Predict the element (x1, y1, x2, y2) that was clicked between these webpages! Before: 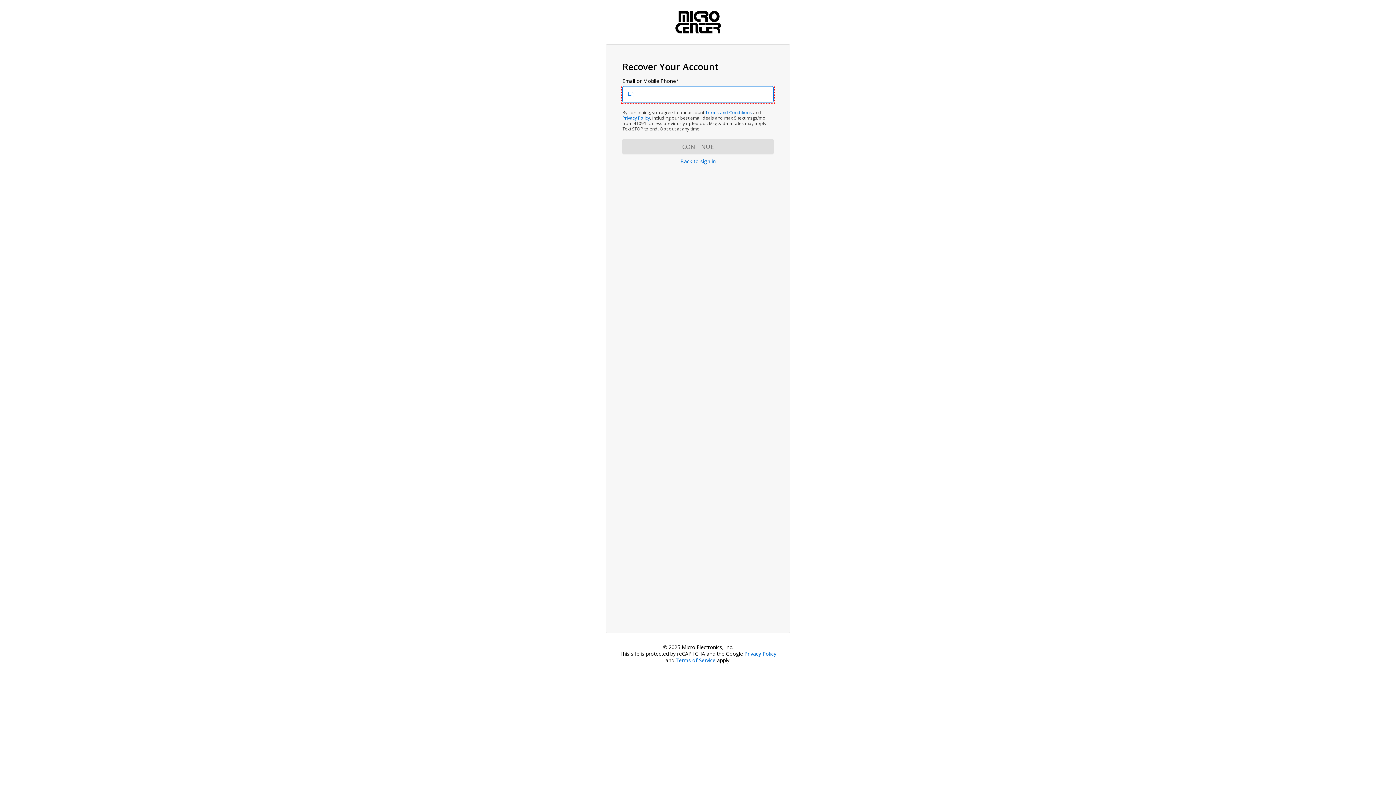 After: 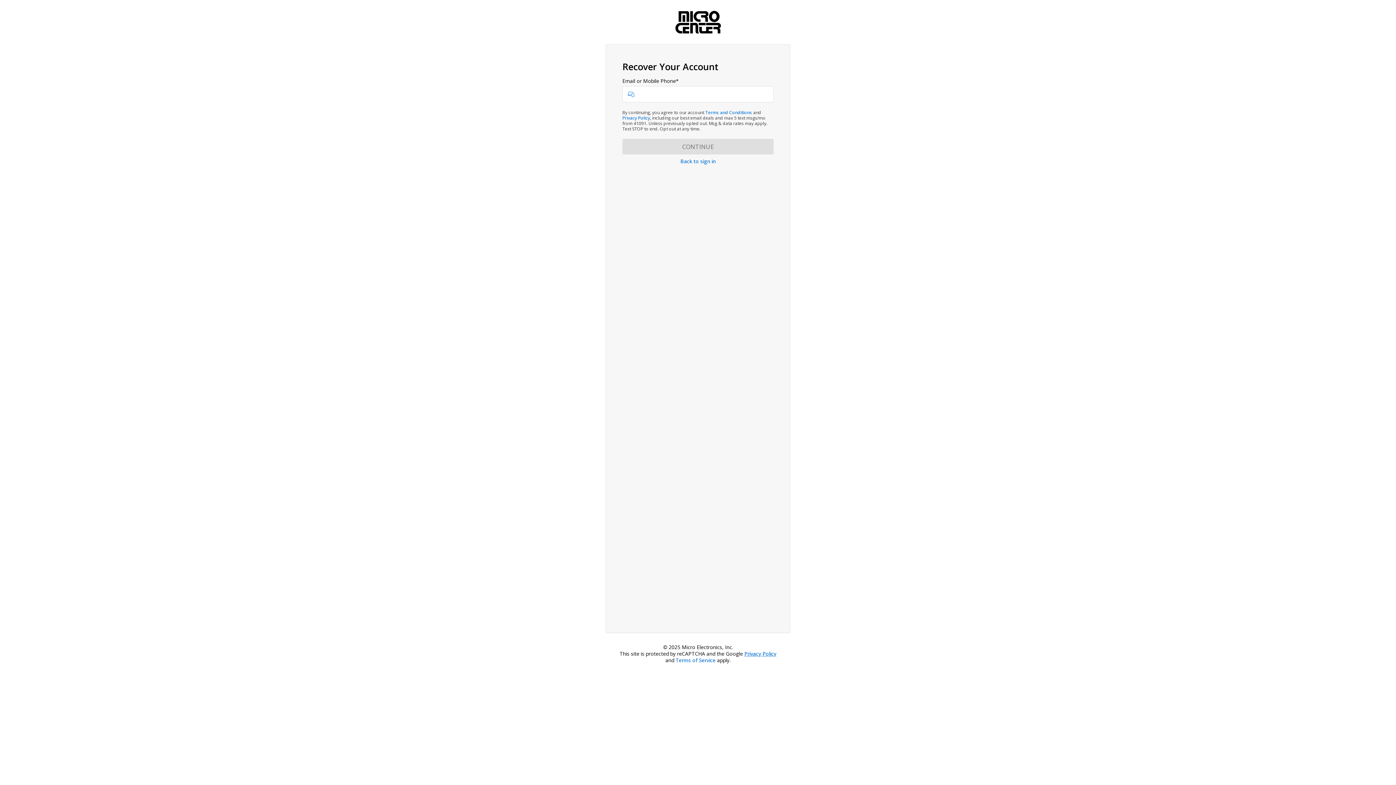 Action: label: Privacy Policy bbox: (744, 650, 776, 657)